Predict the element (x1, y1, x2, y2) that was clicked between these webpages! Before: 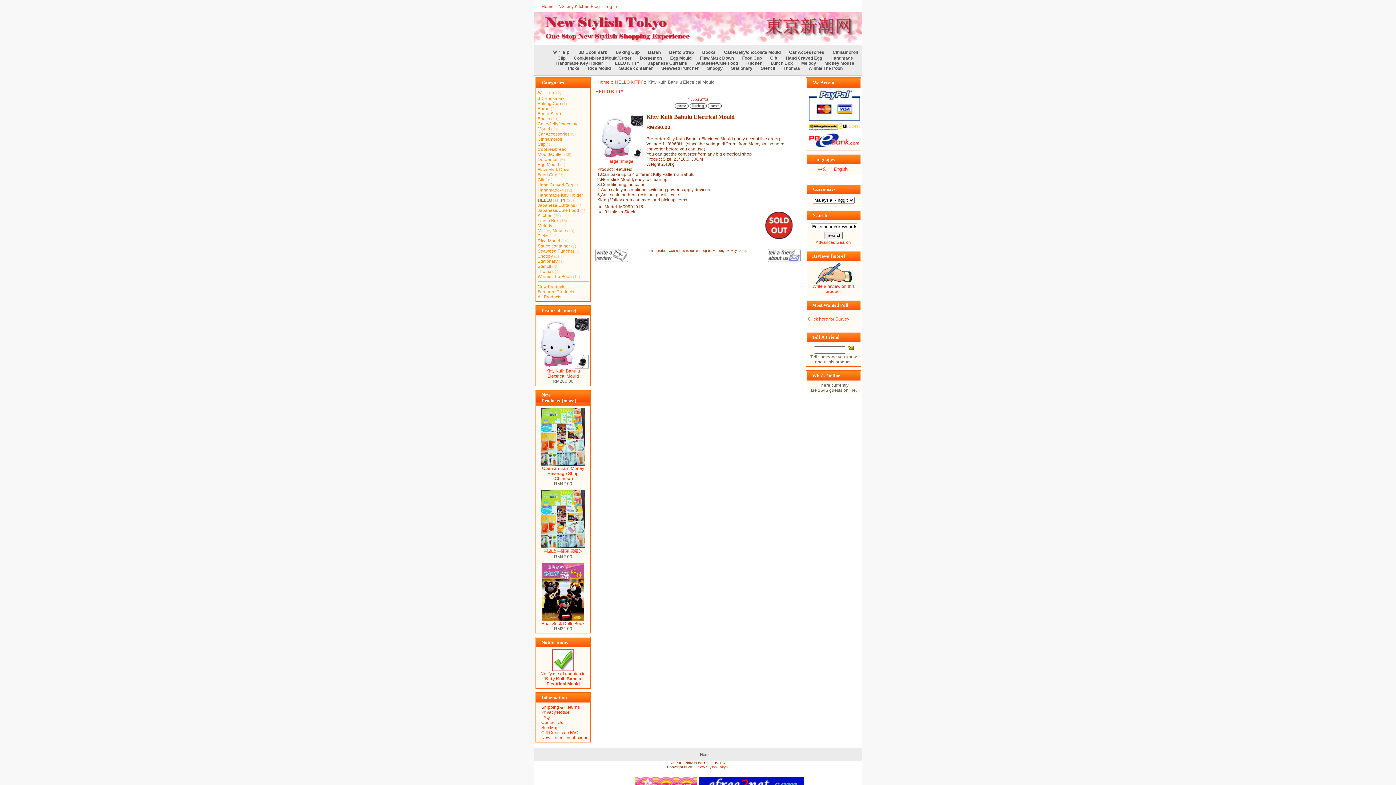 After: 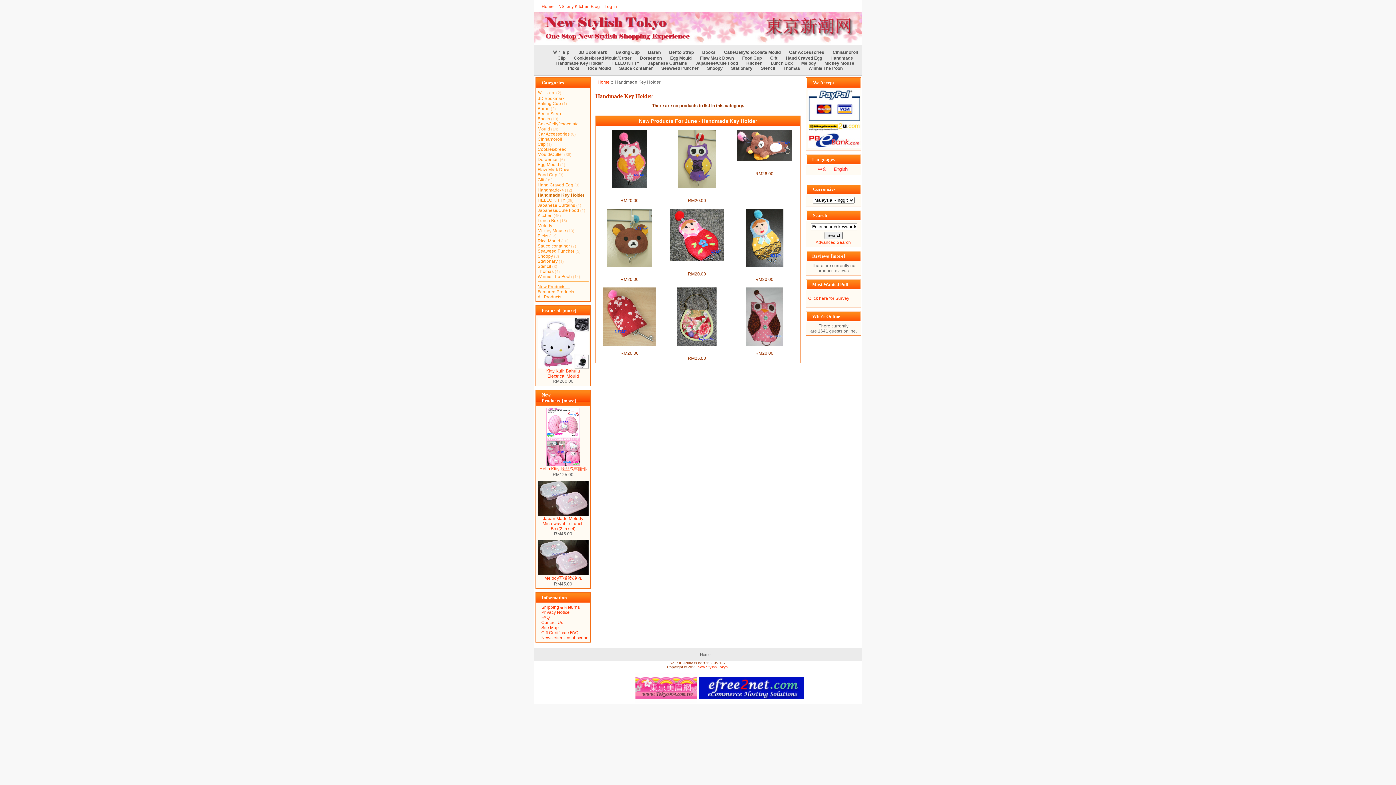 Action: label: Handmade Key Holder bbox: (552, 58, 606, 67)